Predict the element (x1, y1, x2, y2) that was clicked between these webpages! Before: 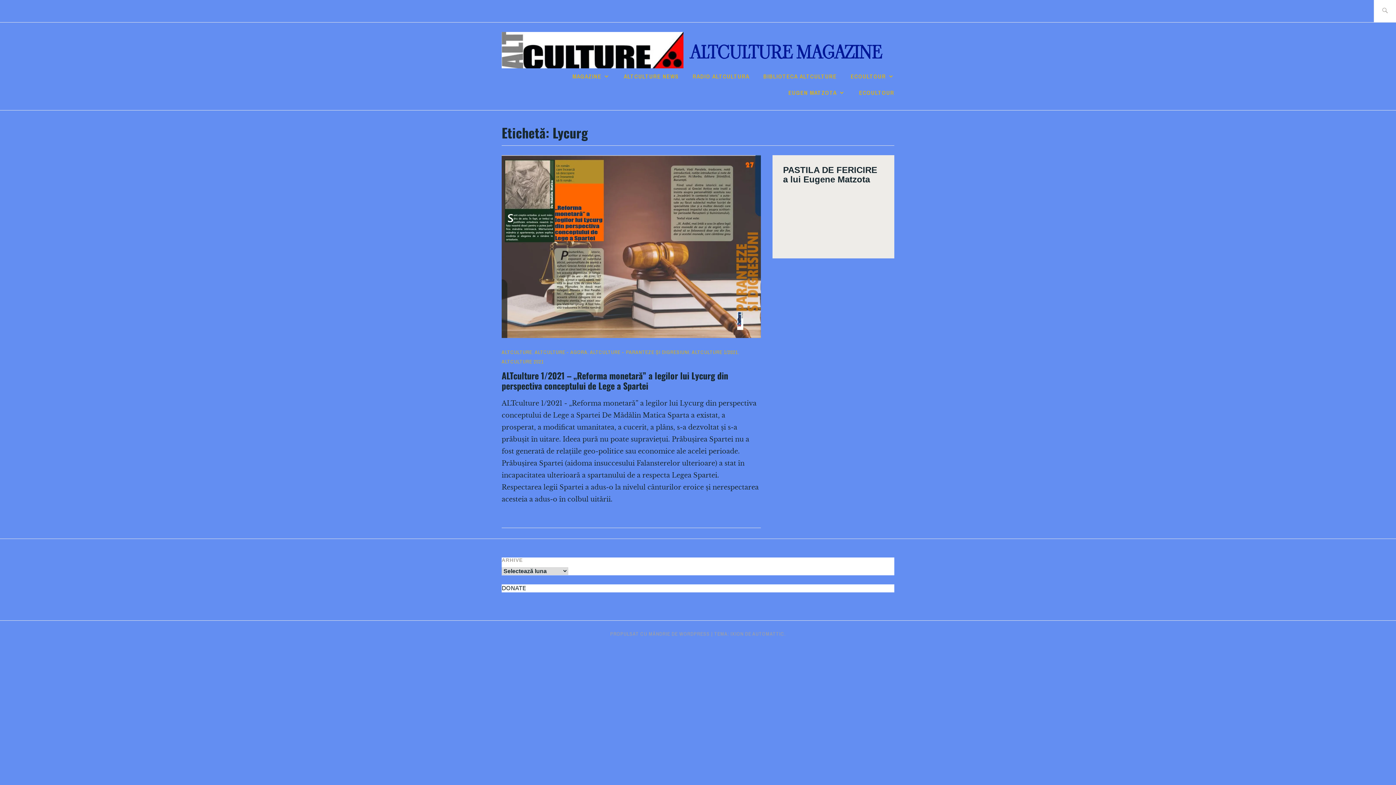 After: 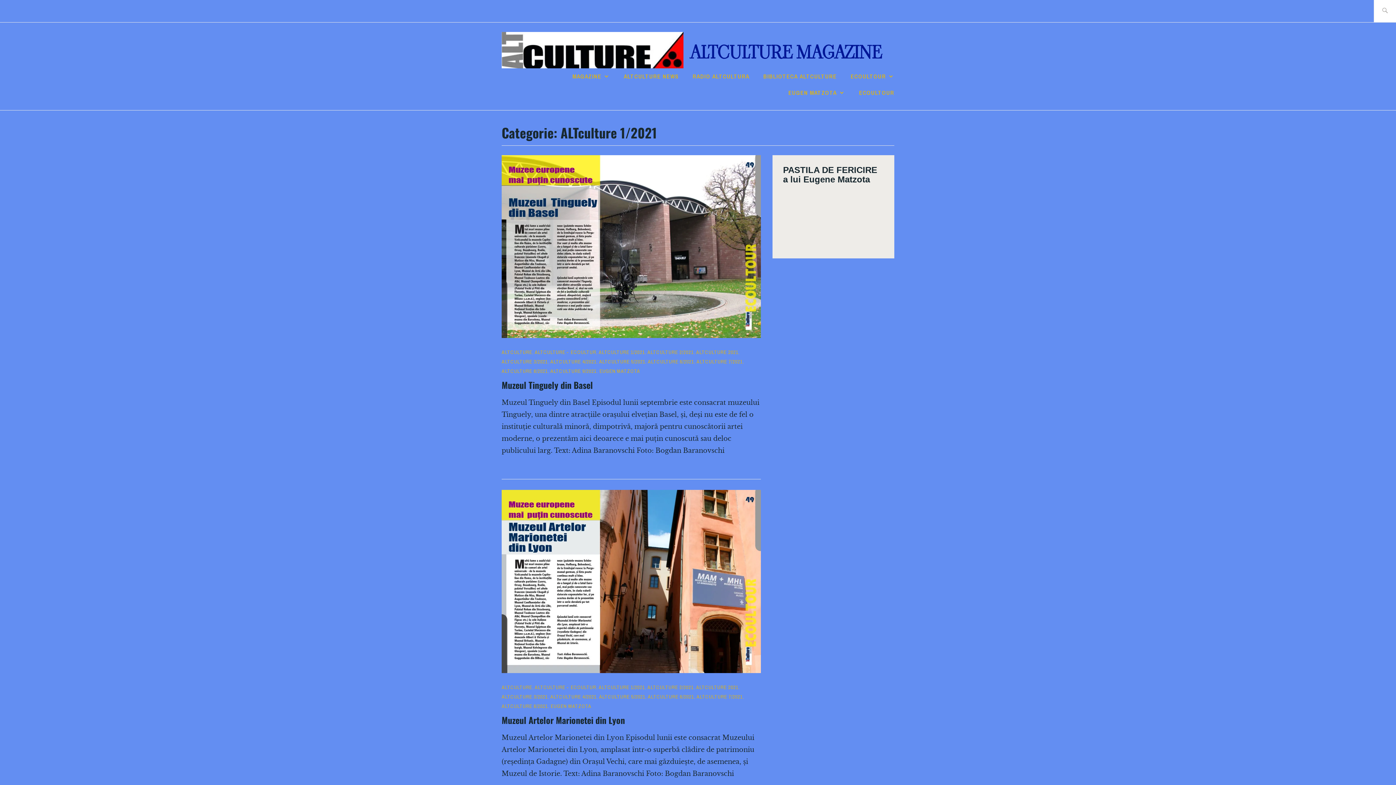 Action: bbox: (692, 349, 738, 355) label: ALTCULTURE 1/2021